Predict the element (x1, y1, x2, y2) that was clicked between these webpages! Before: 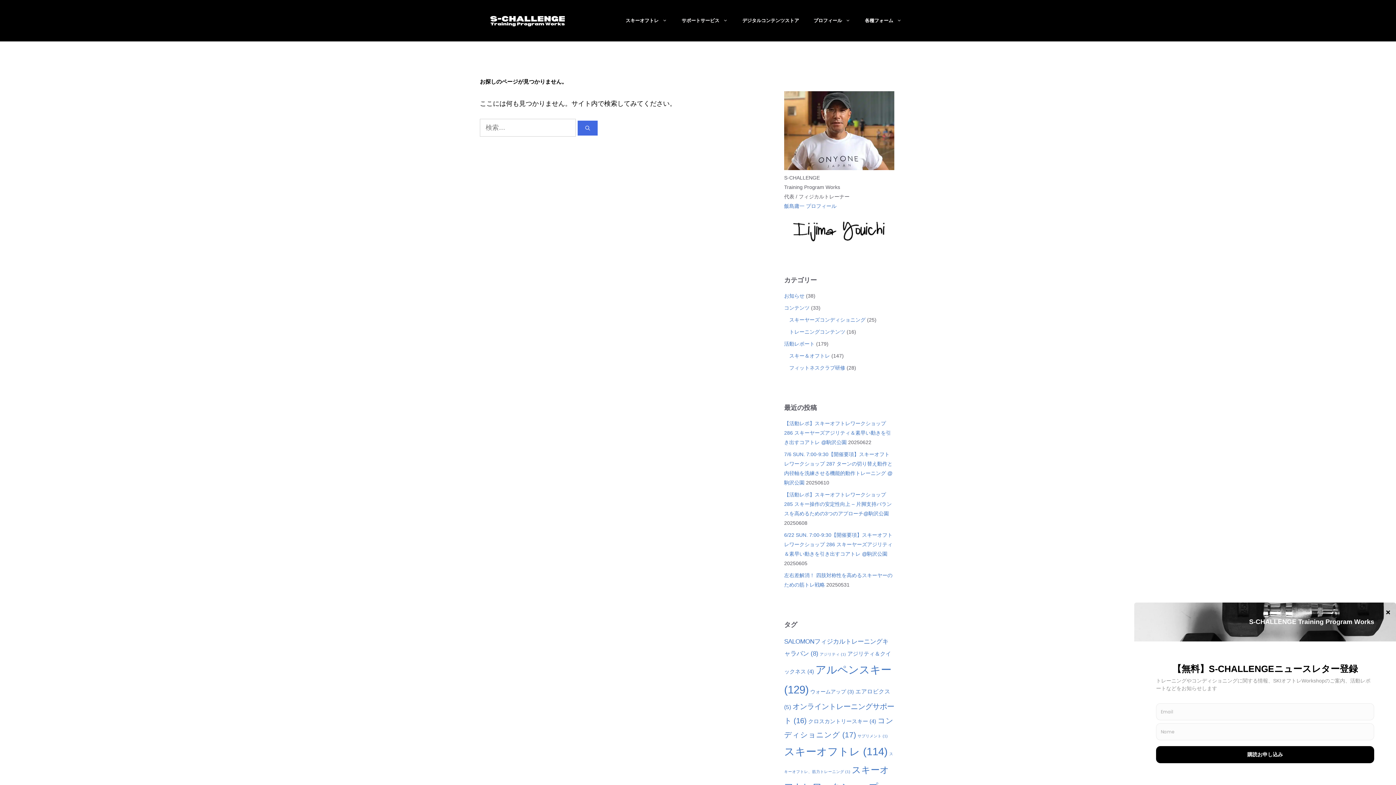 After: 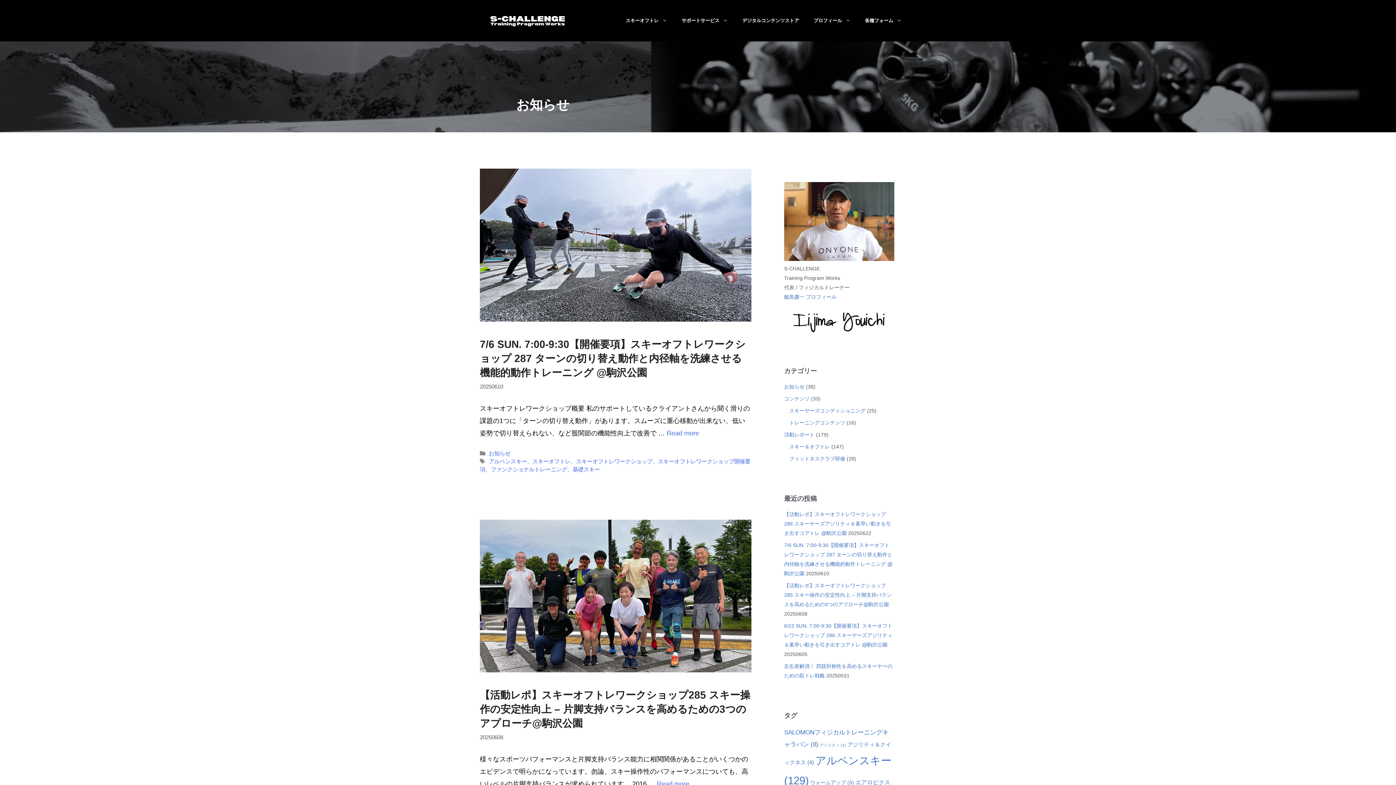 Action: label: お知らせ bbox: (784, 293, 804, 299)